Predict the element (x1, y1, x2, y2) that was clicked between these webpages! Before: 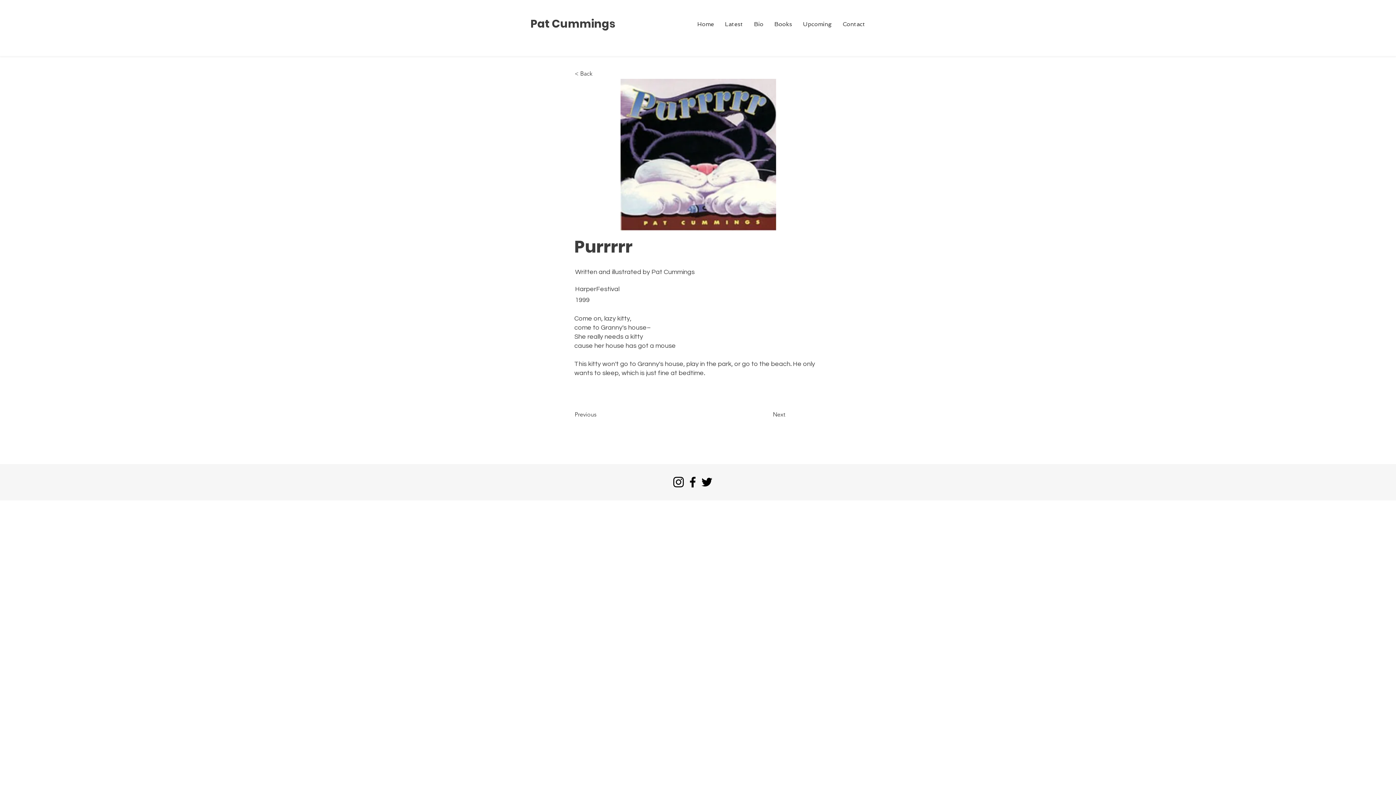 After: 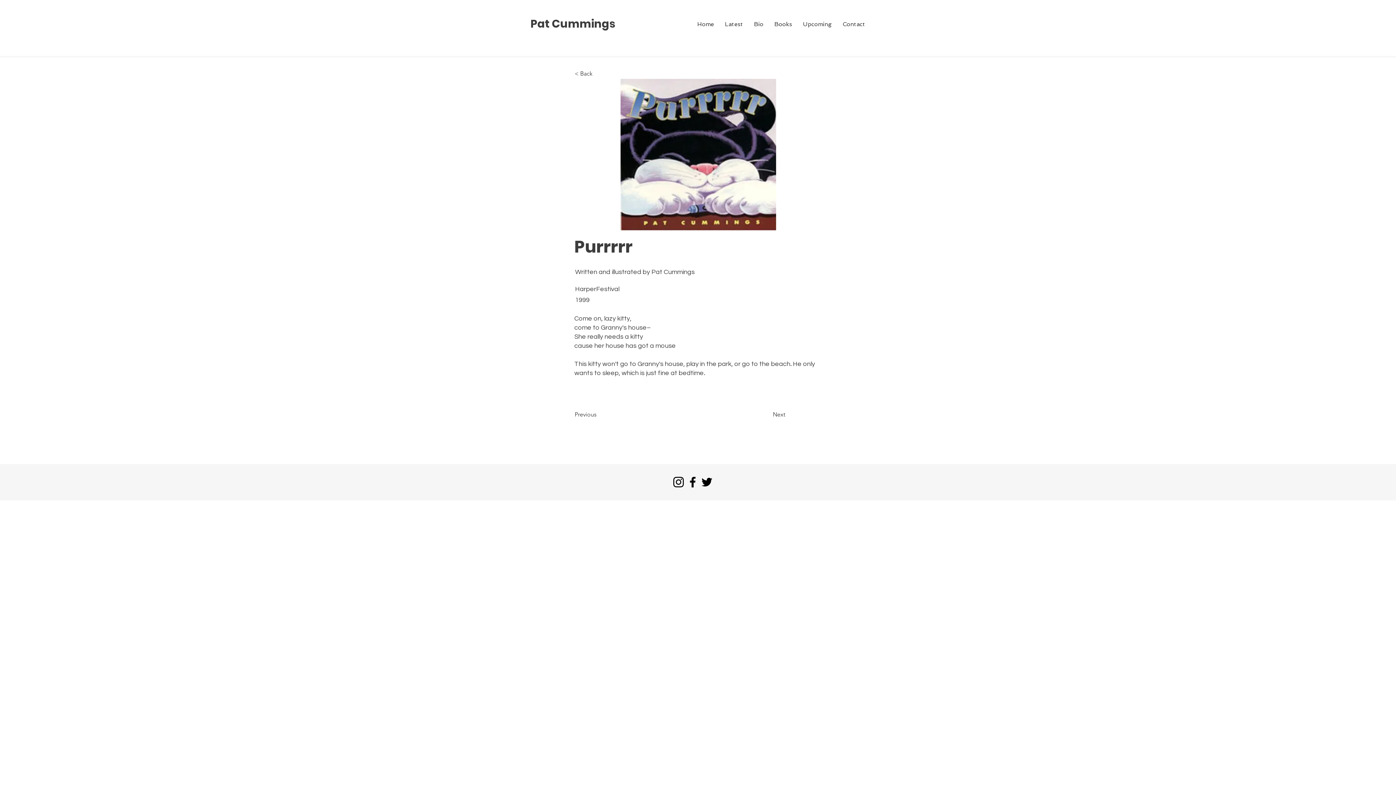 Action: label: Twitter bbox: (700, 475, 714, 489)